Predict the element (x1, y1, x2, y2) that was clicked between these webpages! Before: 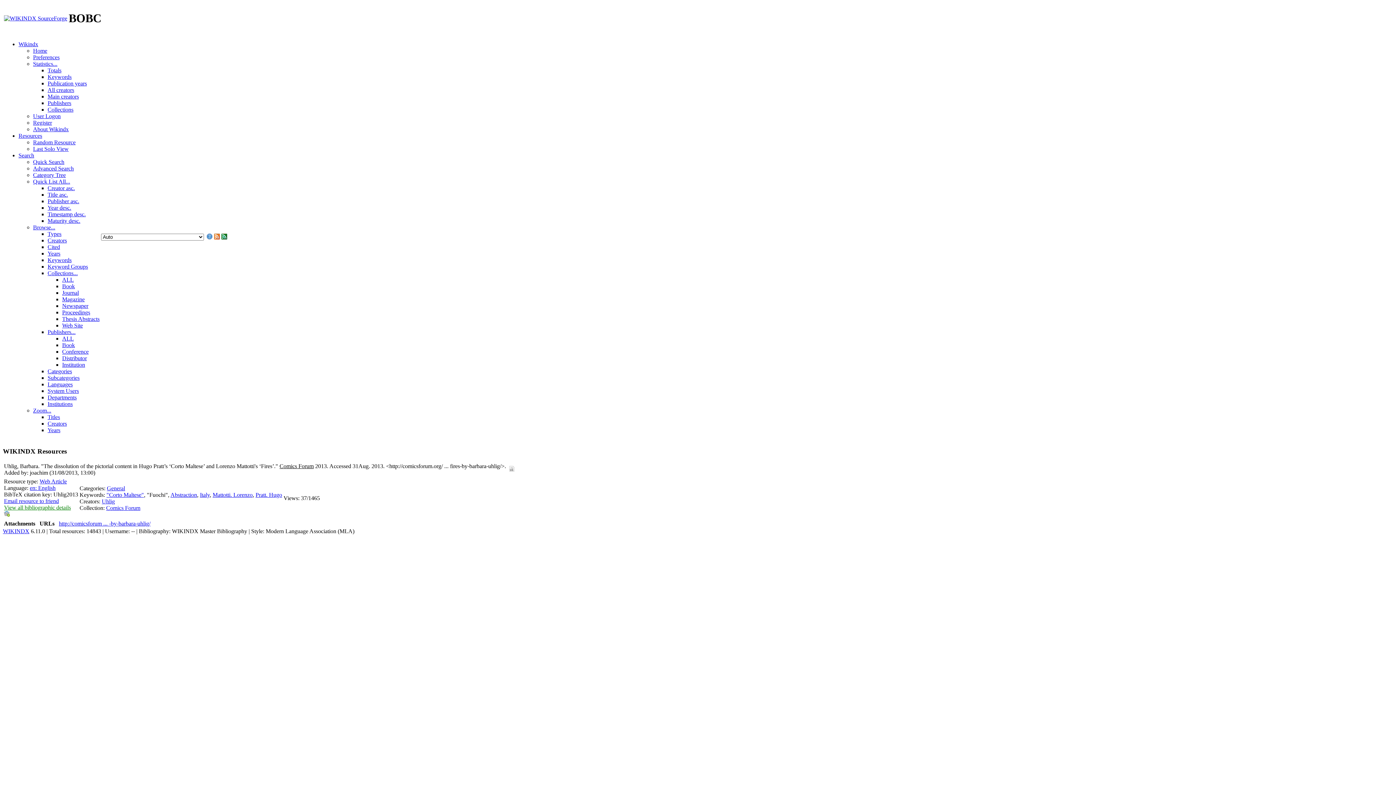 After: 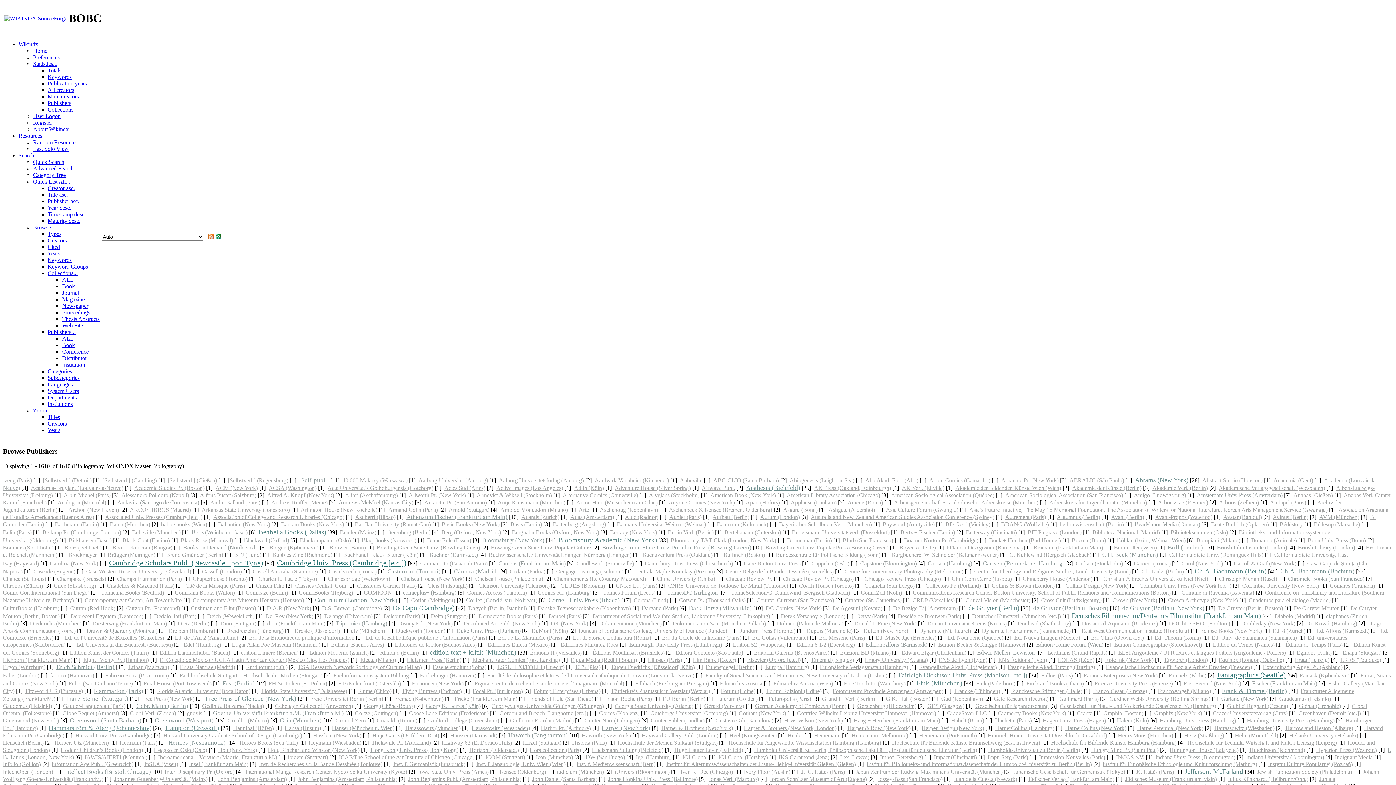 Action: label: ALL bbox: (62, 335, 73, 341)